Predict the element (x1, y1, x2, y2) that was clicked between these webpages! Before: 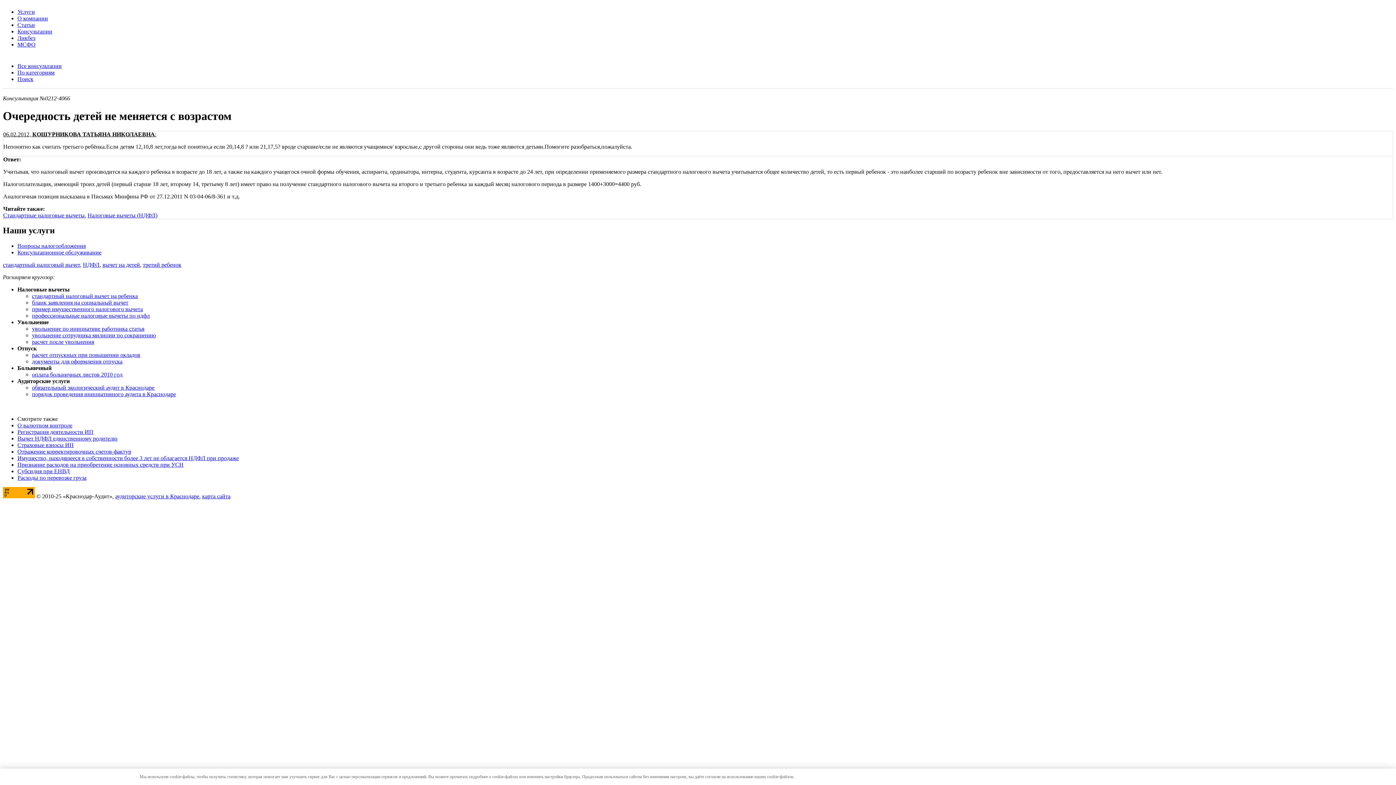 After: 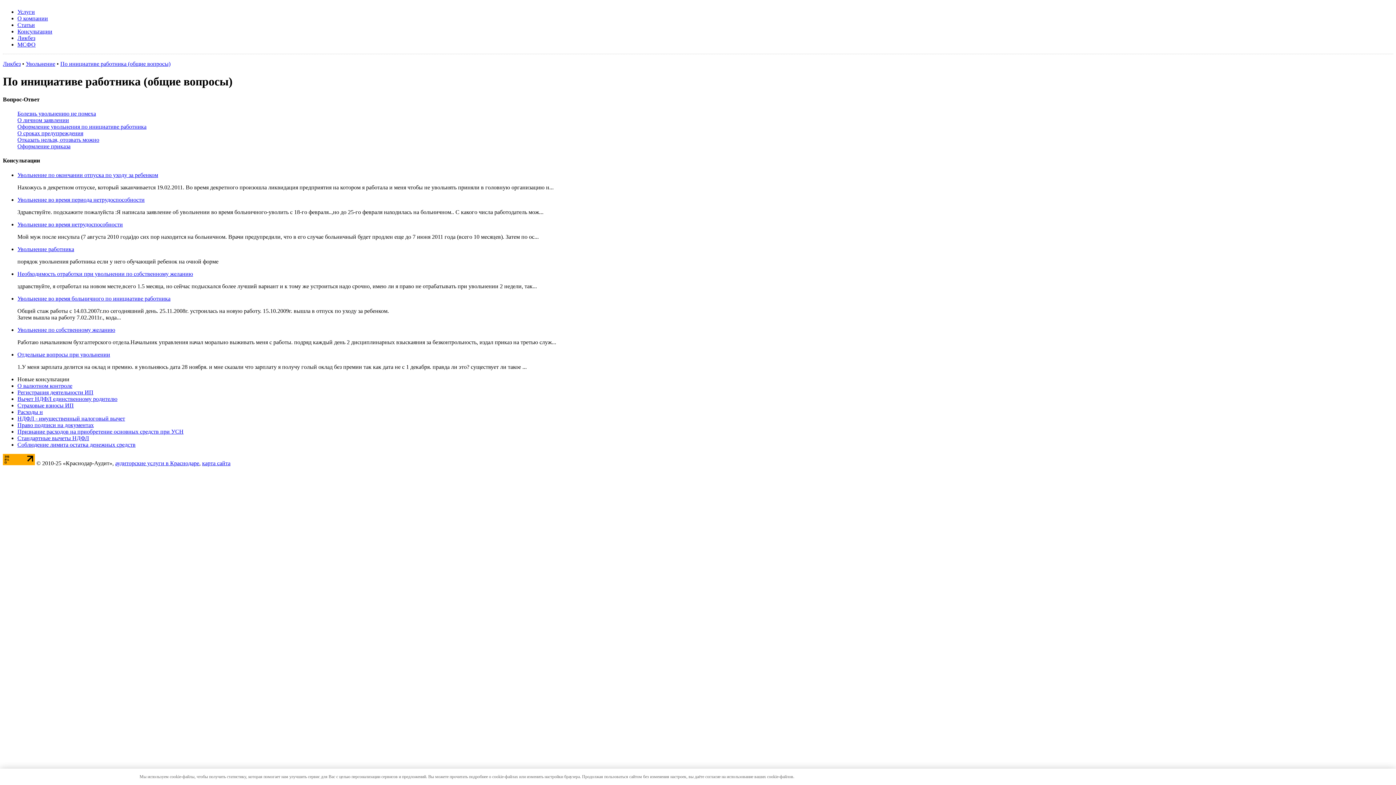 Action: label: увольнение по инициативе работника статья bbox: (32, 325, 144, 331)